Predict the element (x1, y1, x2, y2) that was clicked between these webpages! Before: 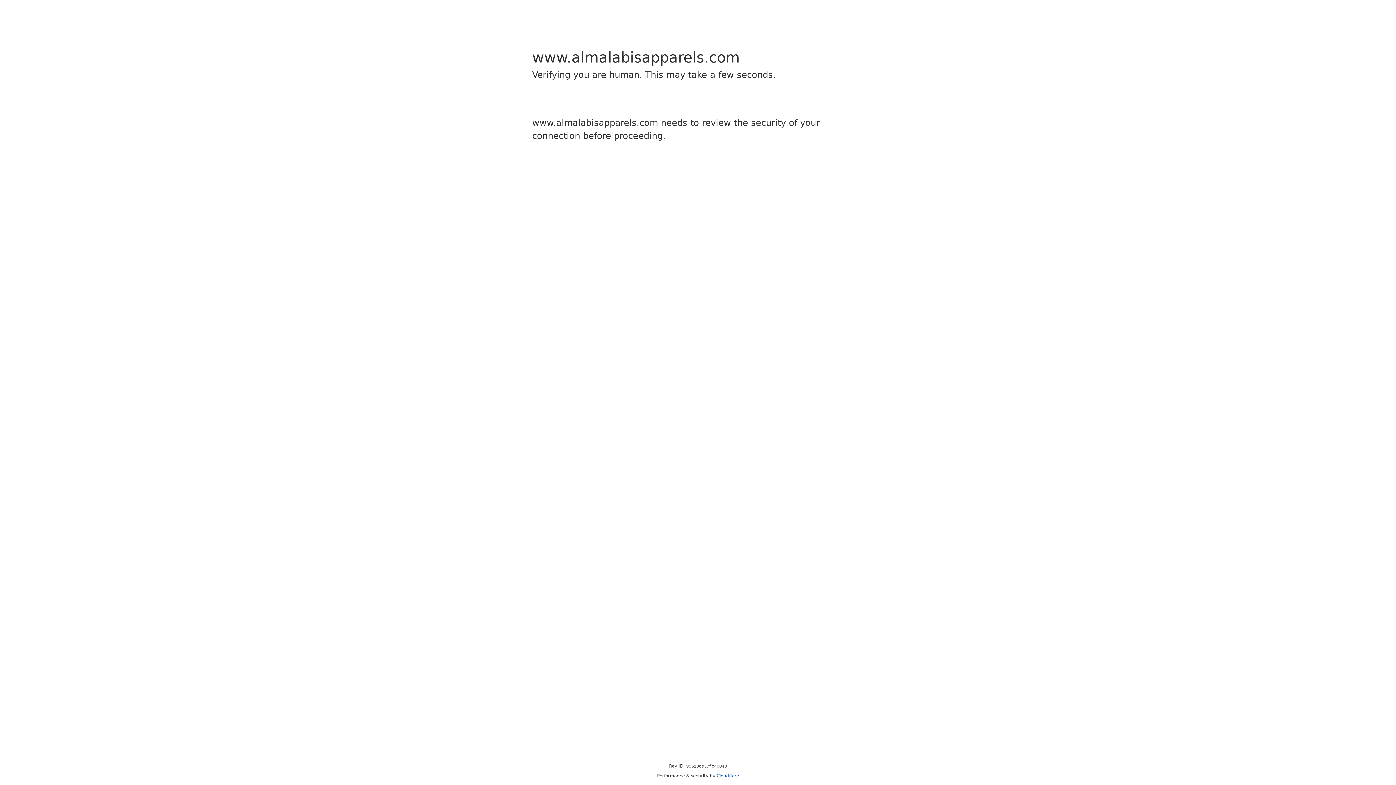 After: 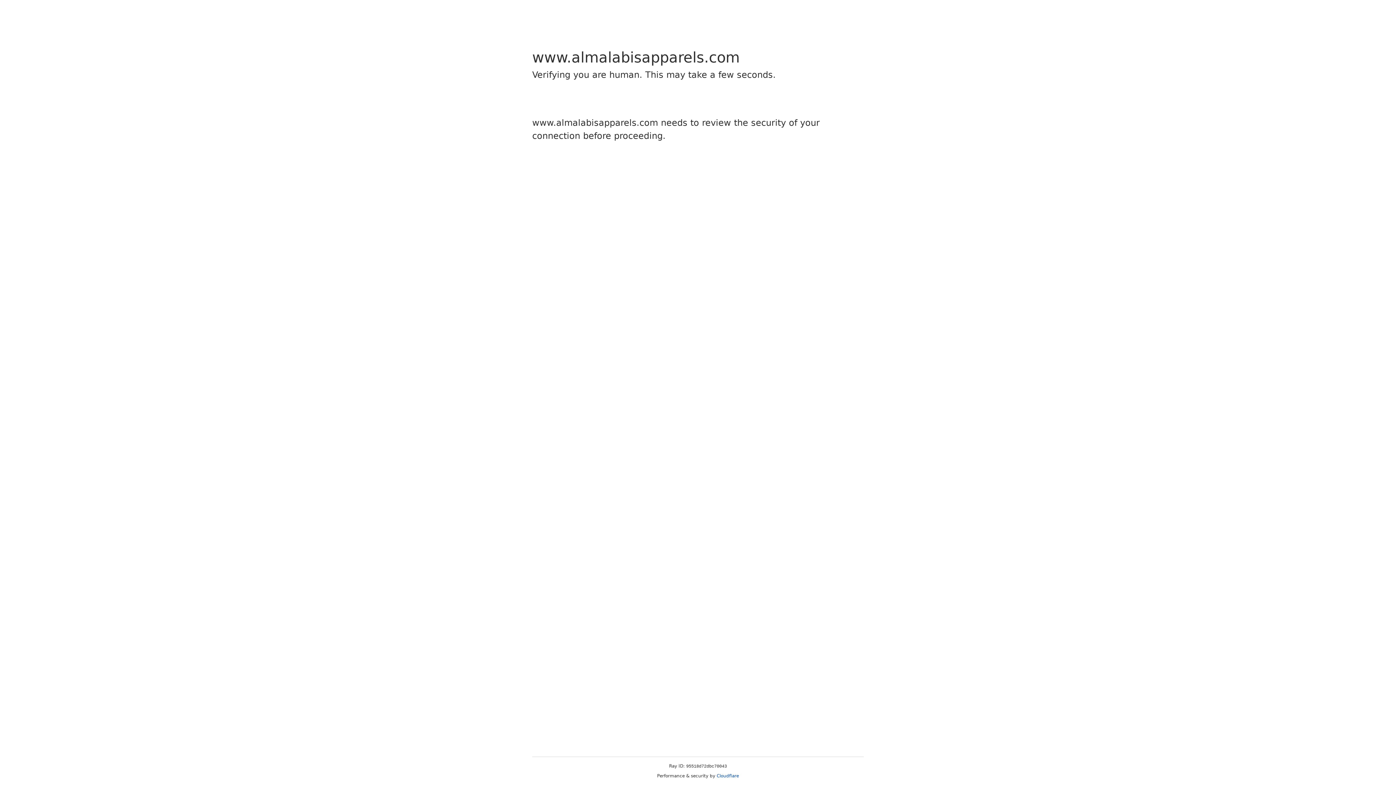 Action: label: Cloudflare bbox: (716, 773, 739, 778)